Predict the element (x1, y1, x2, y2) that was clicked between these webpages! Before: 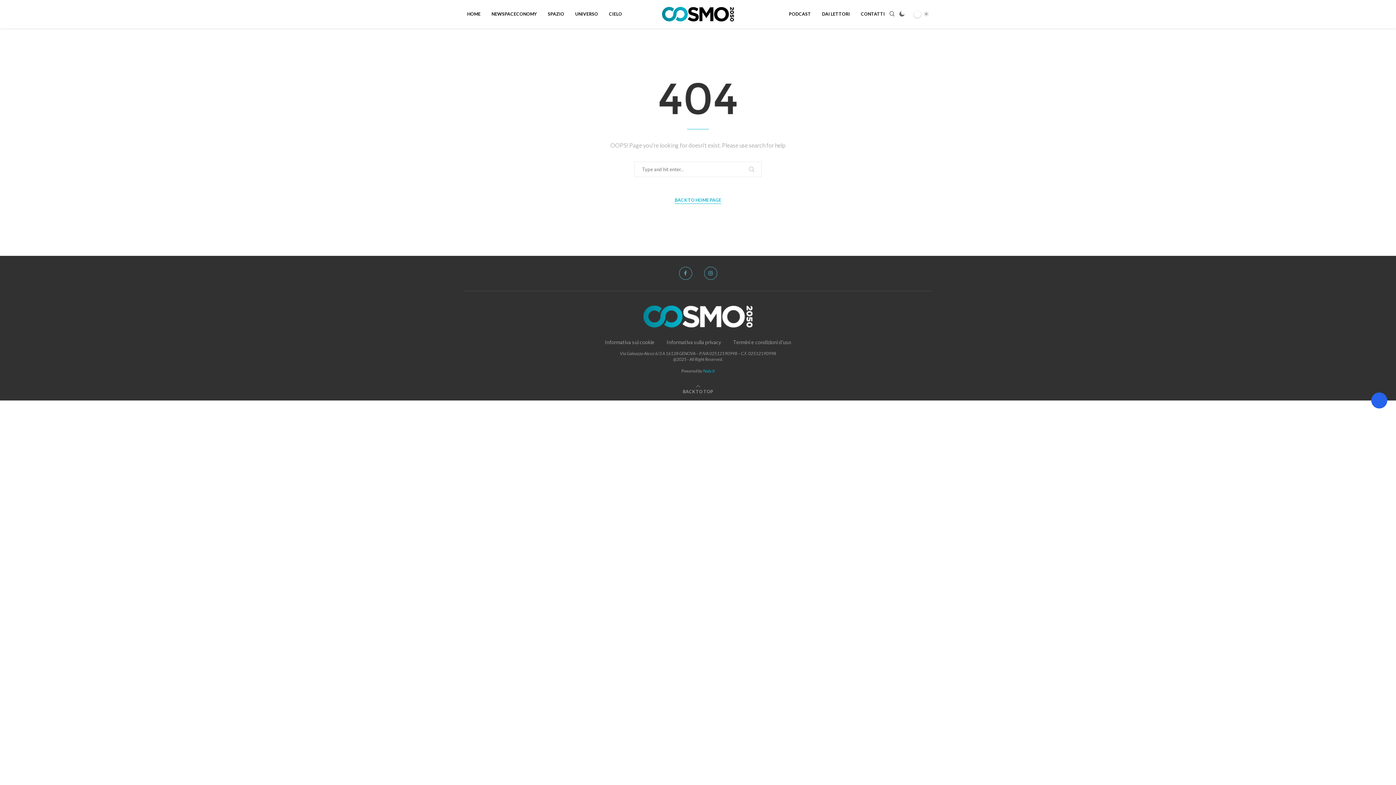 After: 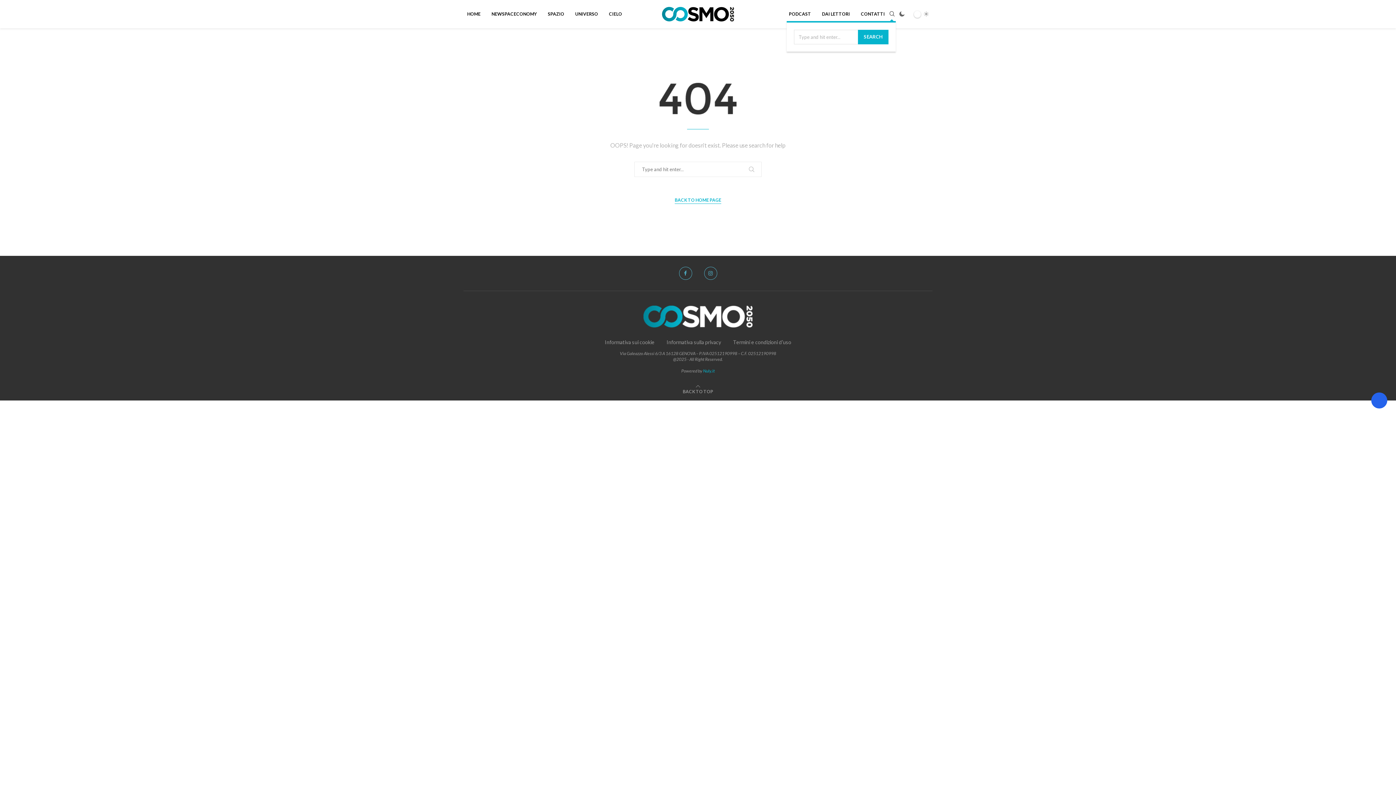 Action: label: Search bbox: (888, 11, 896, 17)